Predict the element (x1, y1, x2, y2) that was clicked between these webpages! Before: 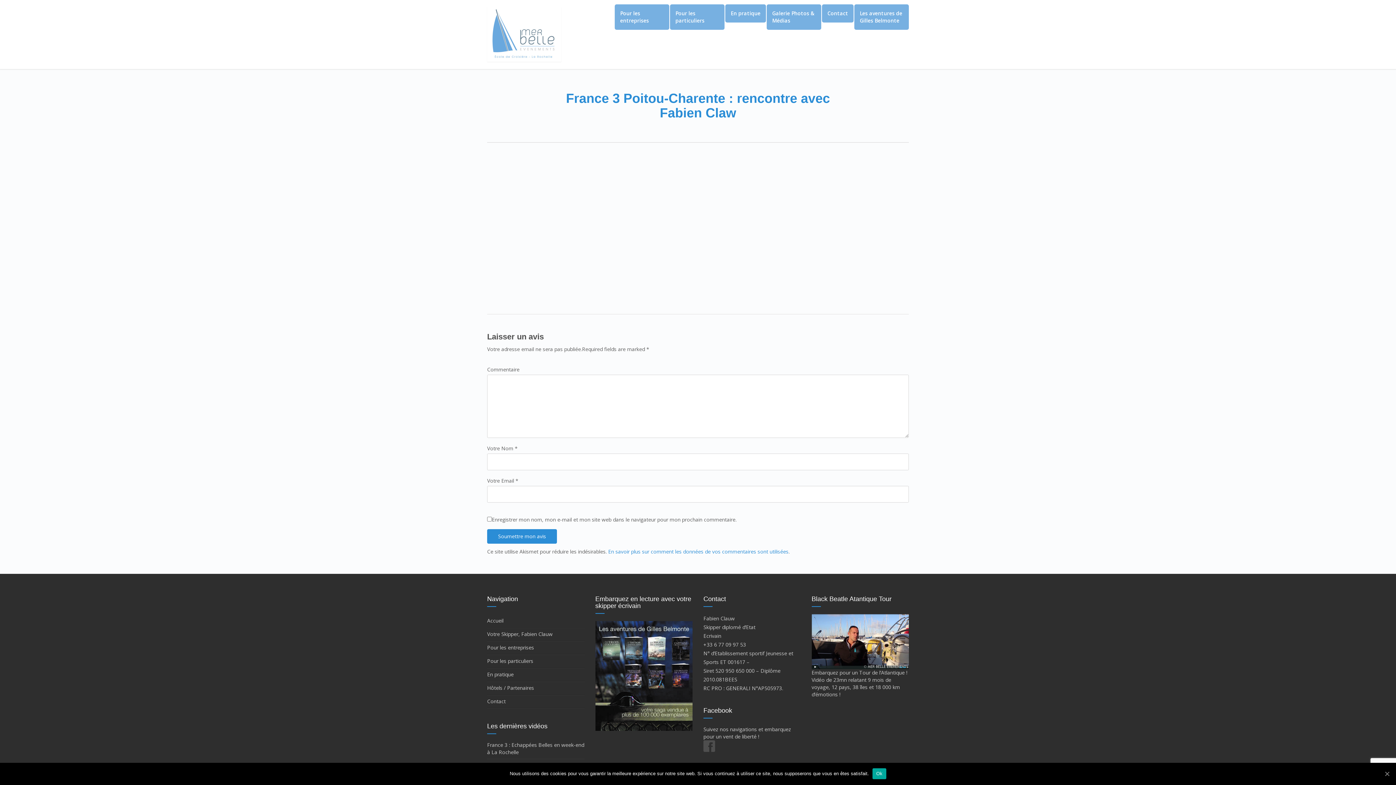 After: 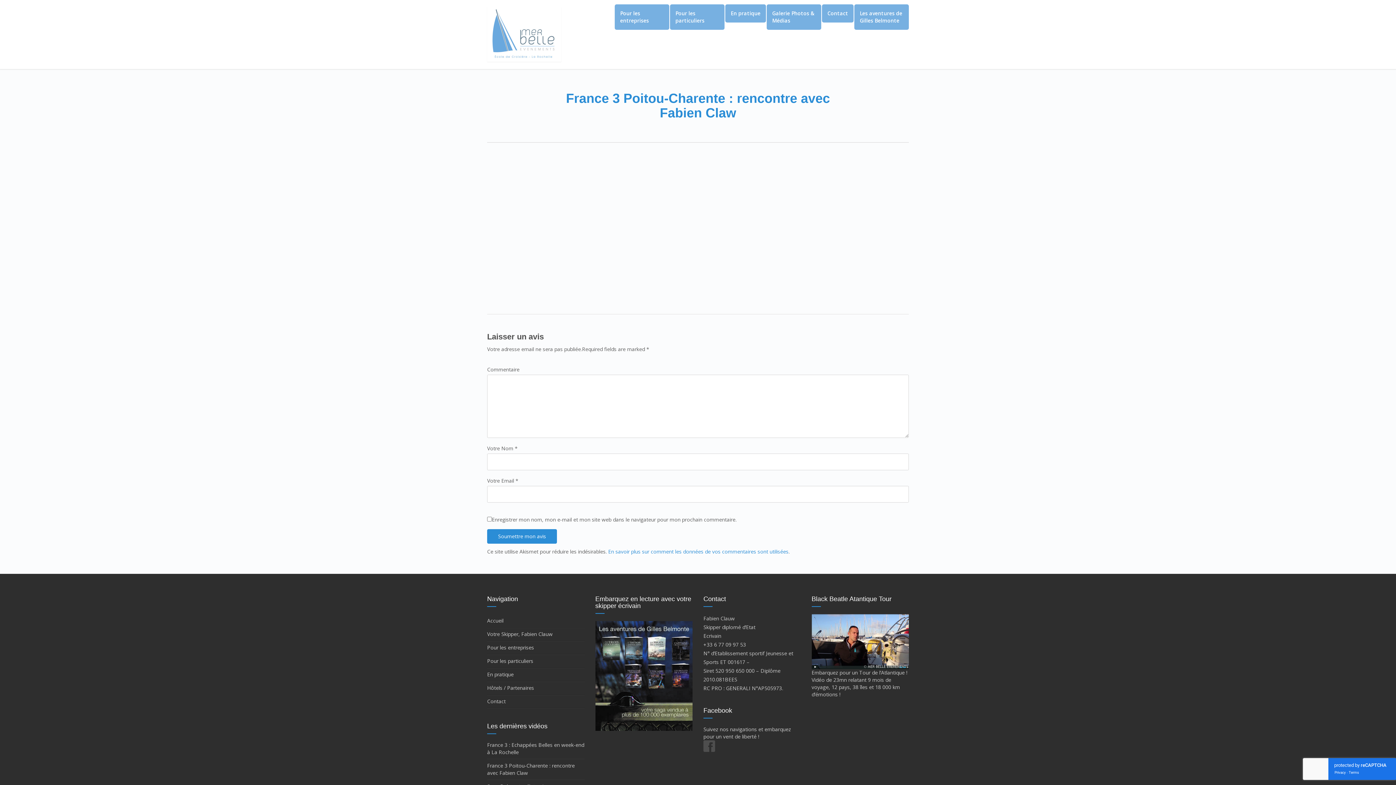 Action: bbox: (1383, 770, 1390, 777) label: Ok